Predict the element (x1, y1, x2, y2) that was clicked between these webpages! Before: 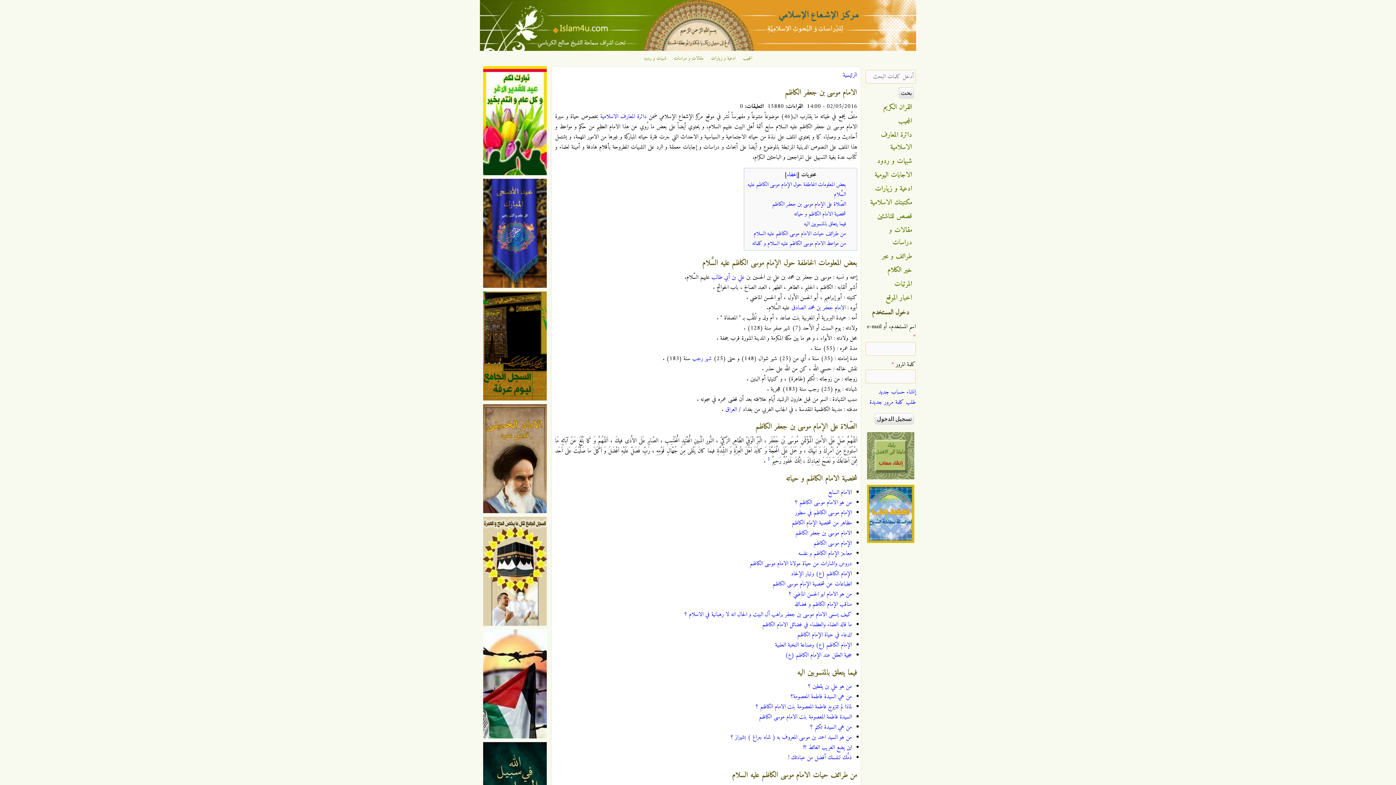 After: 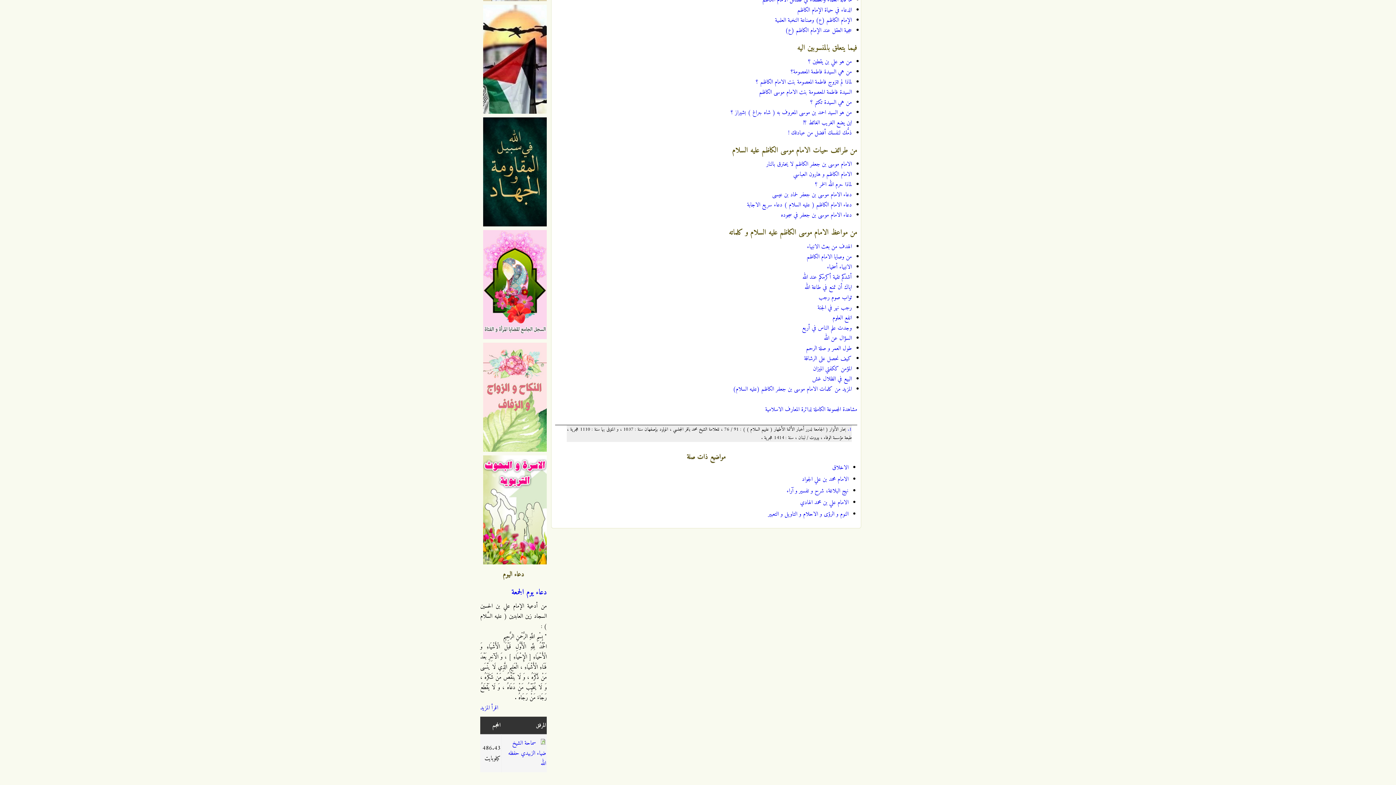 Action: label: 1 bbox: (767, 454, 770, 464)